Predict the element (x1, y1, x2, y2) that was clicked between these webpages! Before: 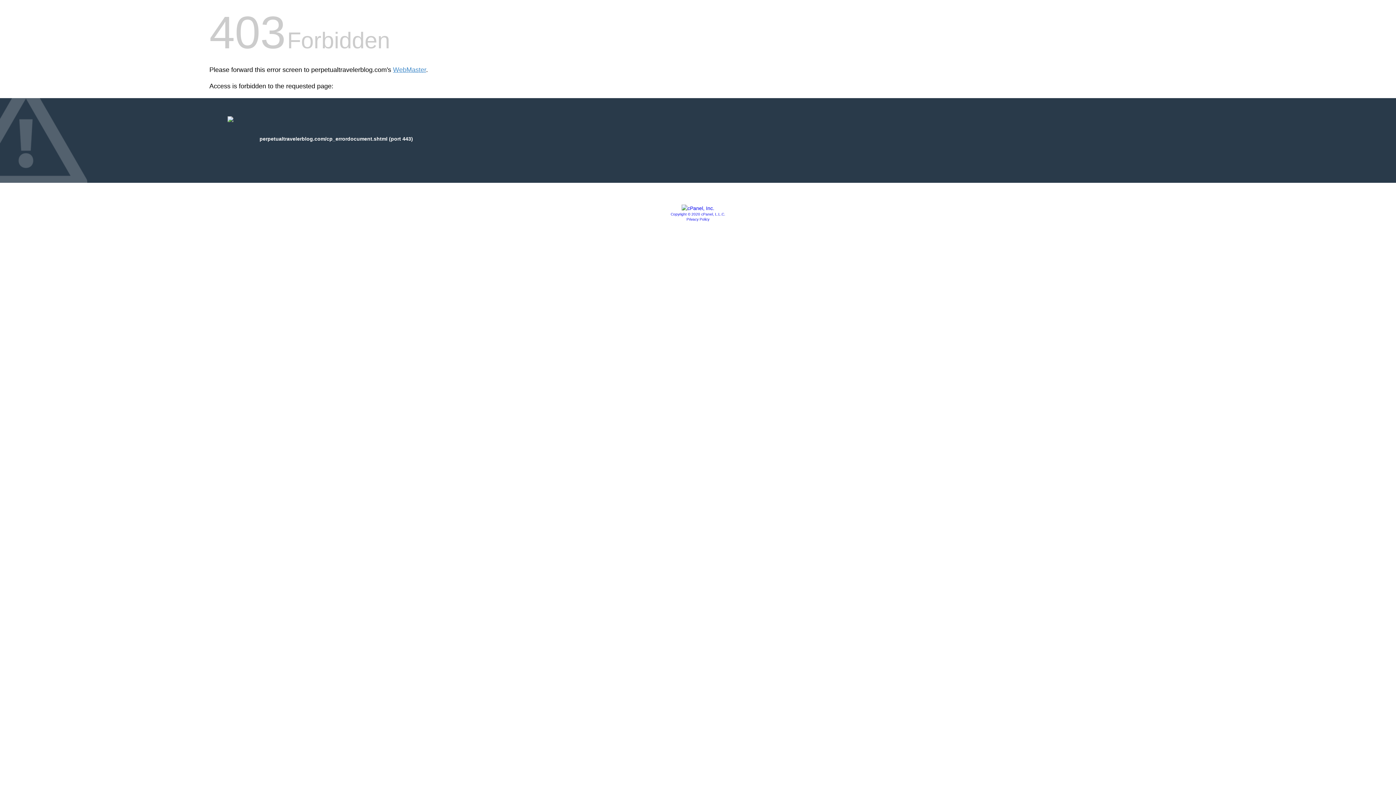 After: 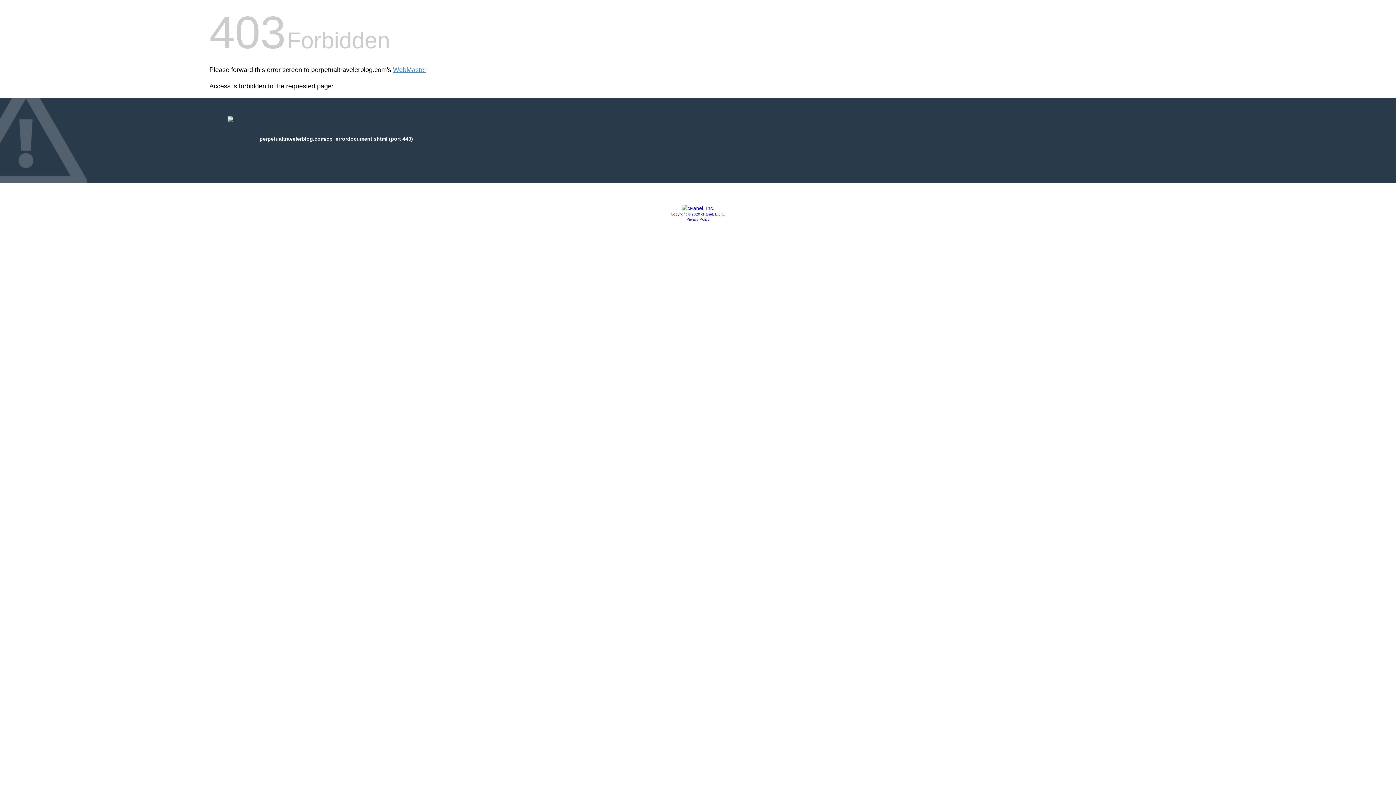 Action: bbox: (670, 212, 725, 216) label: Copyright © 2020 cPanel, L.L.C.